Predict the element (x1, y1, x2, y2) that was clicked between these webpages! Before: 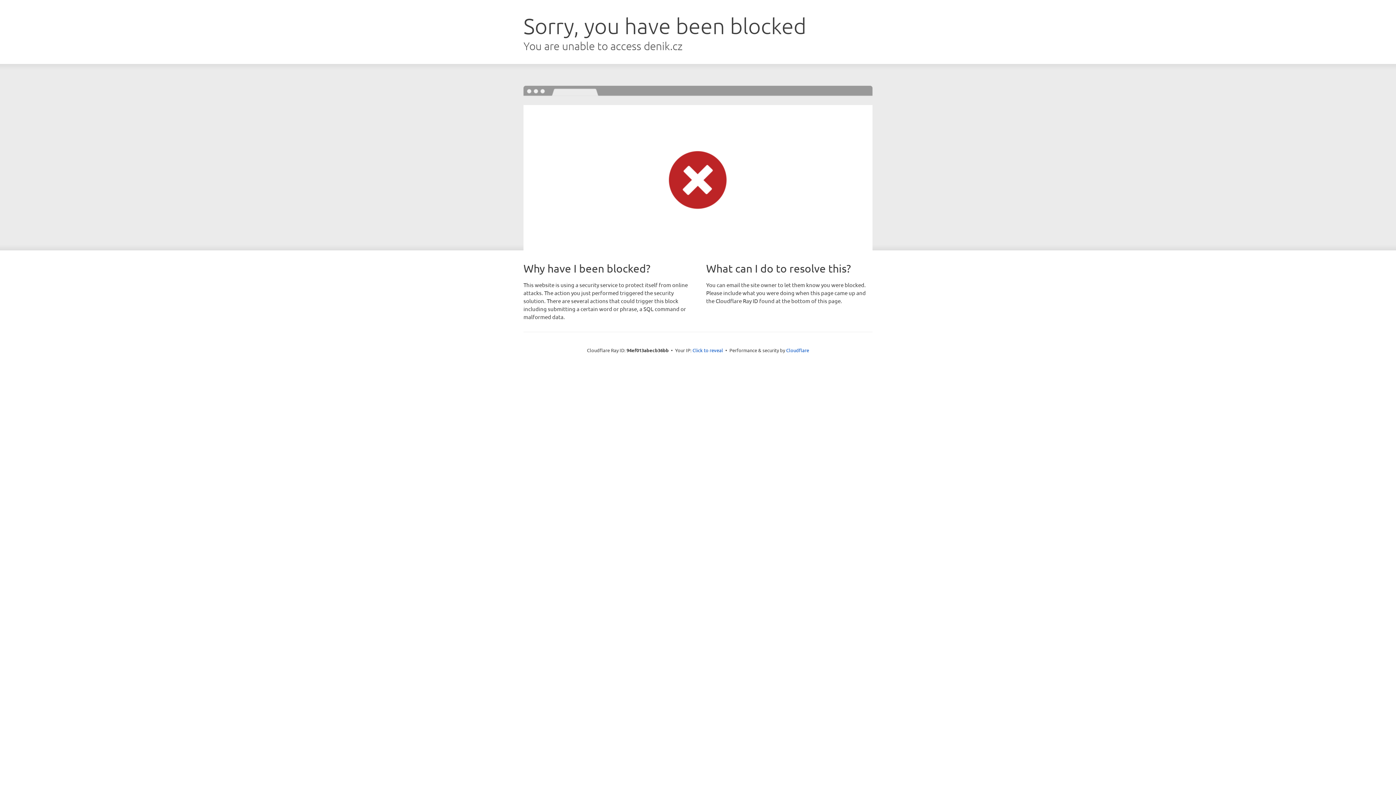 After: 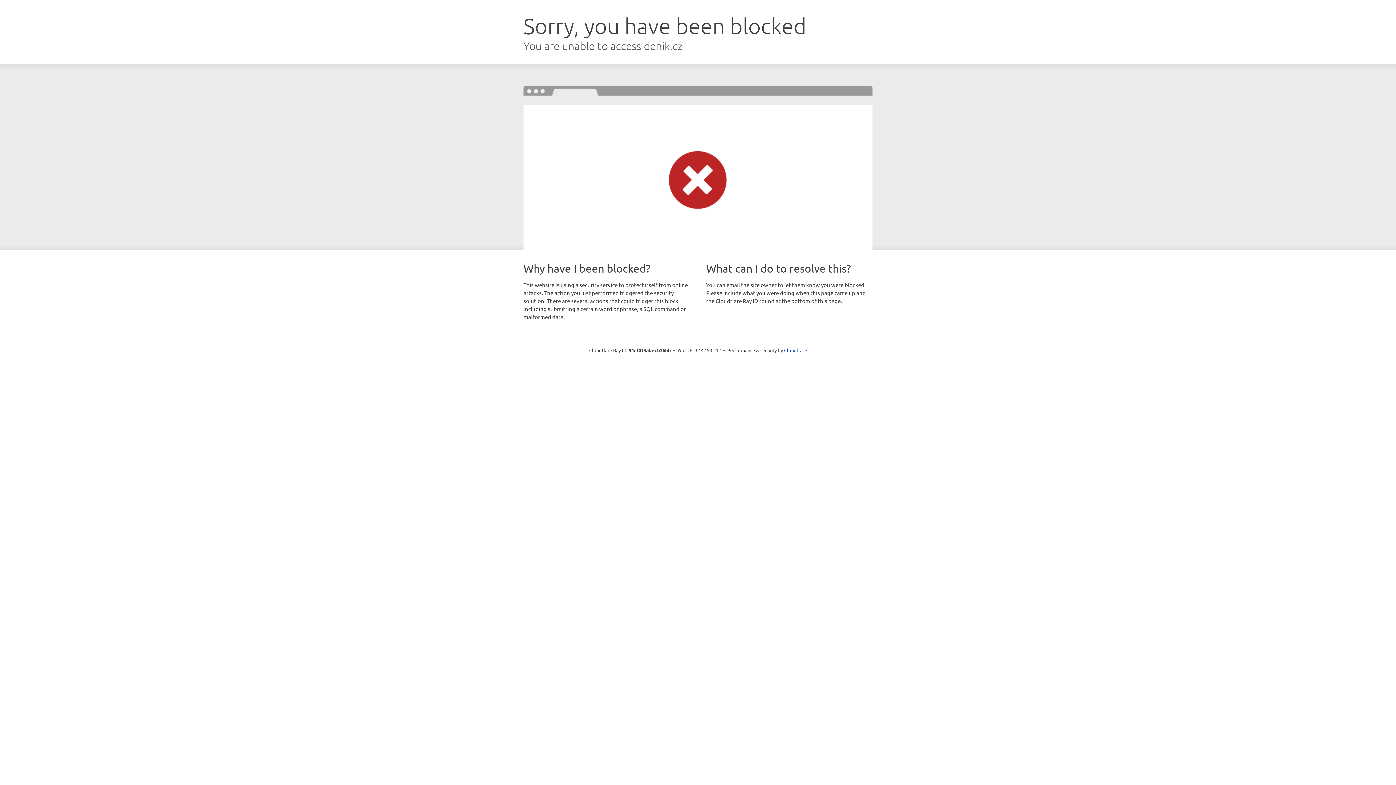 Action: label: Click to reveal bbox: (692, 346, 723, 353)